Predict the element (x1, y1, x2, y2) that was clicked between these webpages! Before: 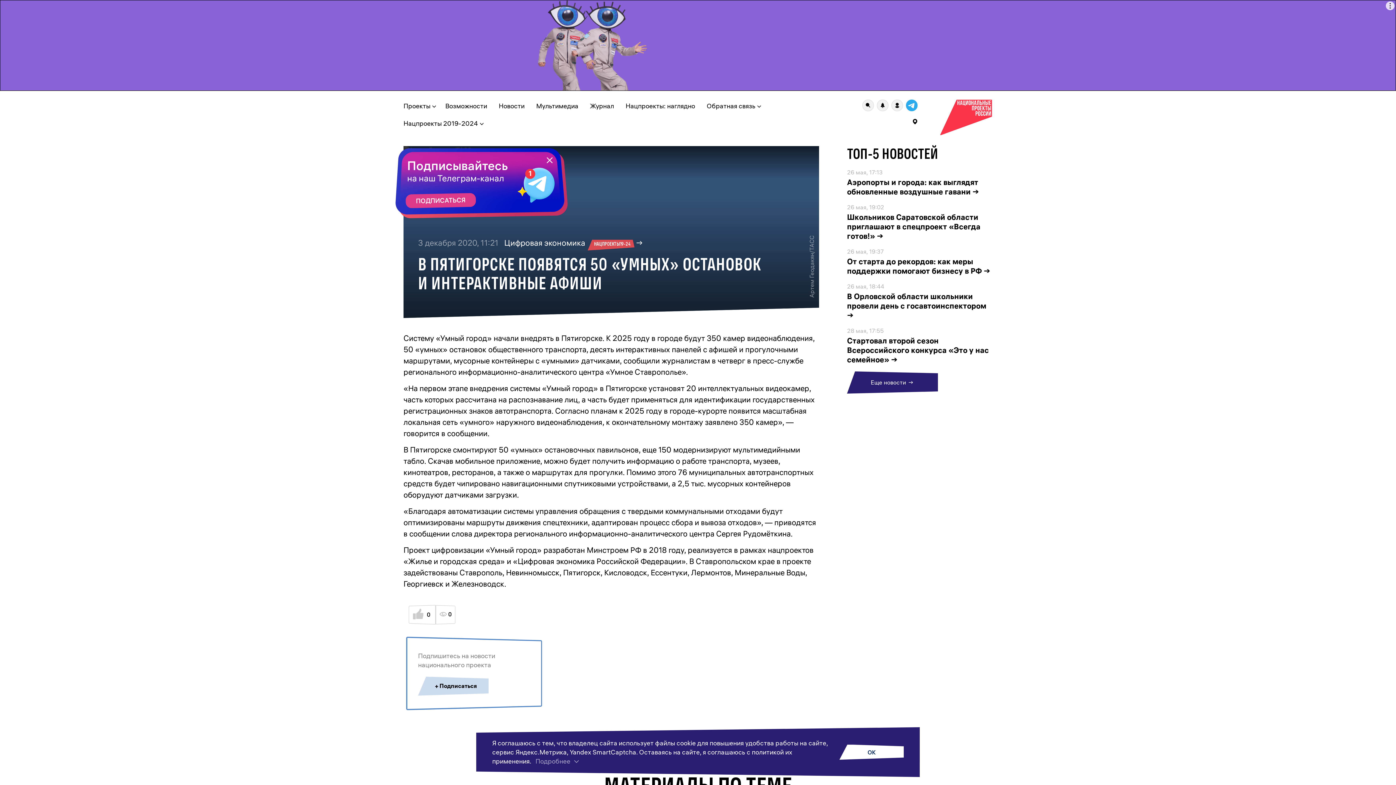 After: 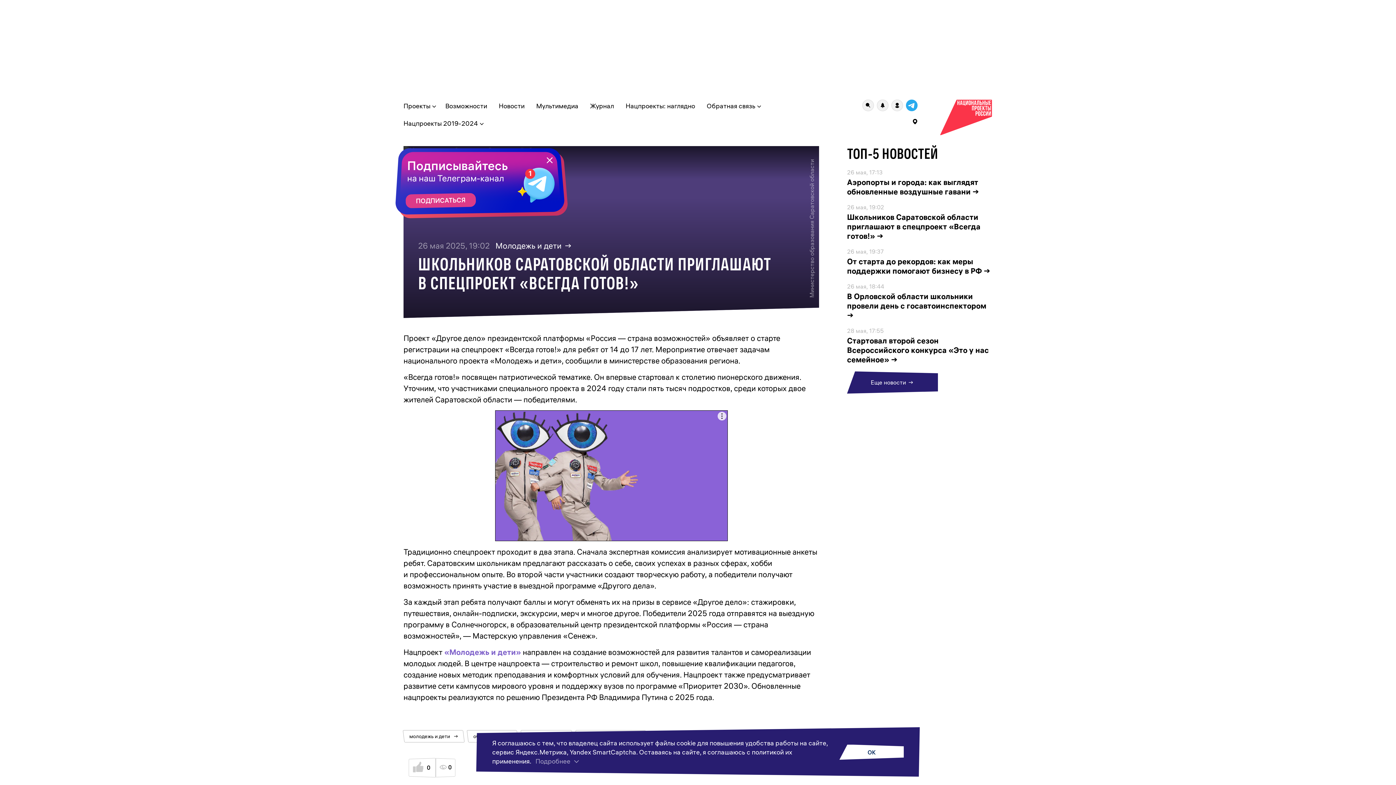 Action: label: 26 мая, 19:02
Школьников Саратовской области приглашают в спецпроект «Всегда готов!» → bbox: (847, 203, 992, 240)